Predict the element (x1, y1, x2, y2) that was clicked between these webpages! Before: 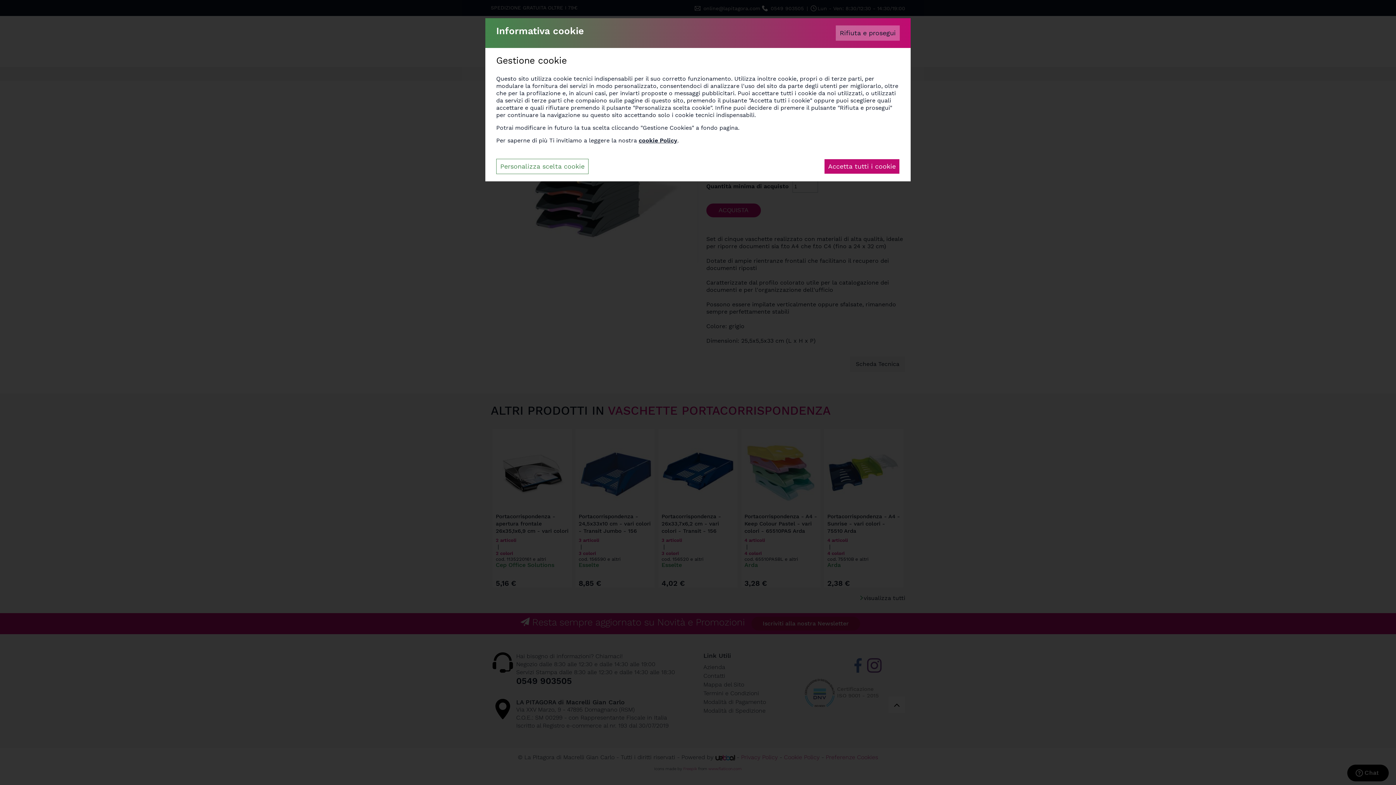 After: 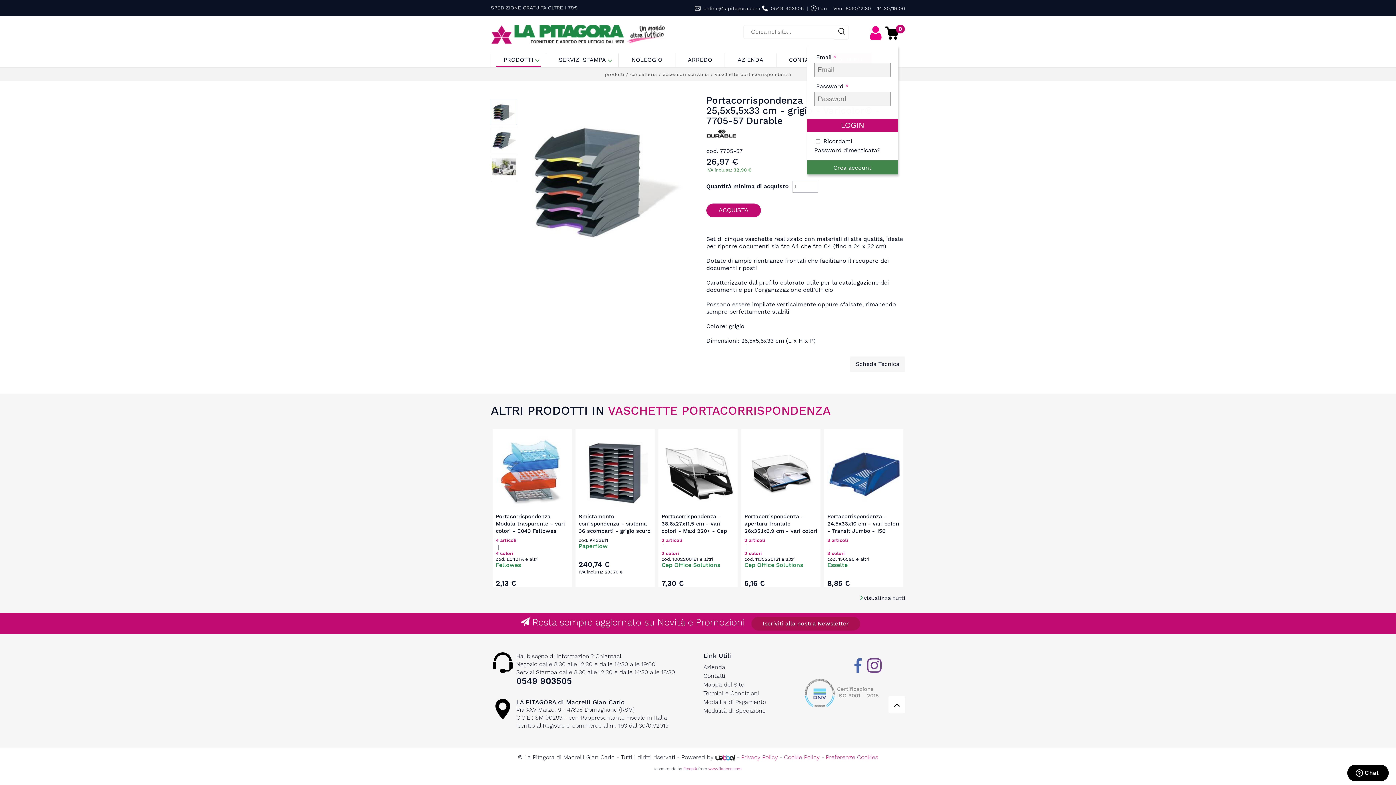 Action: bbox: (836, 25, 900, 40) label: Rifiuta e prosegui